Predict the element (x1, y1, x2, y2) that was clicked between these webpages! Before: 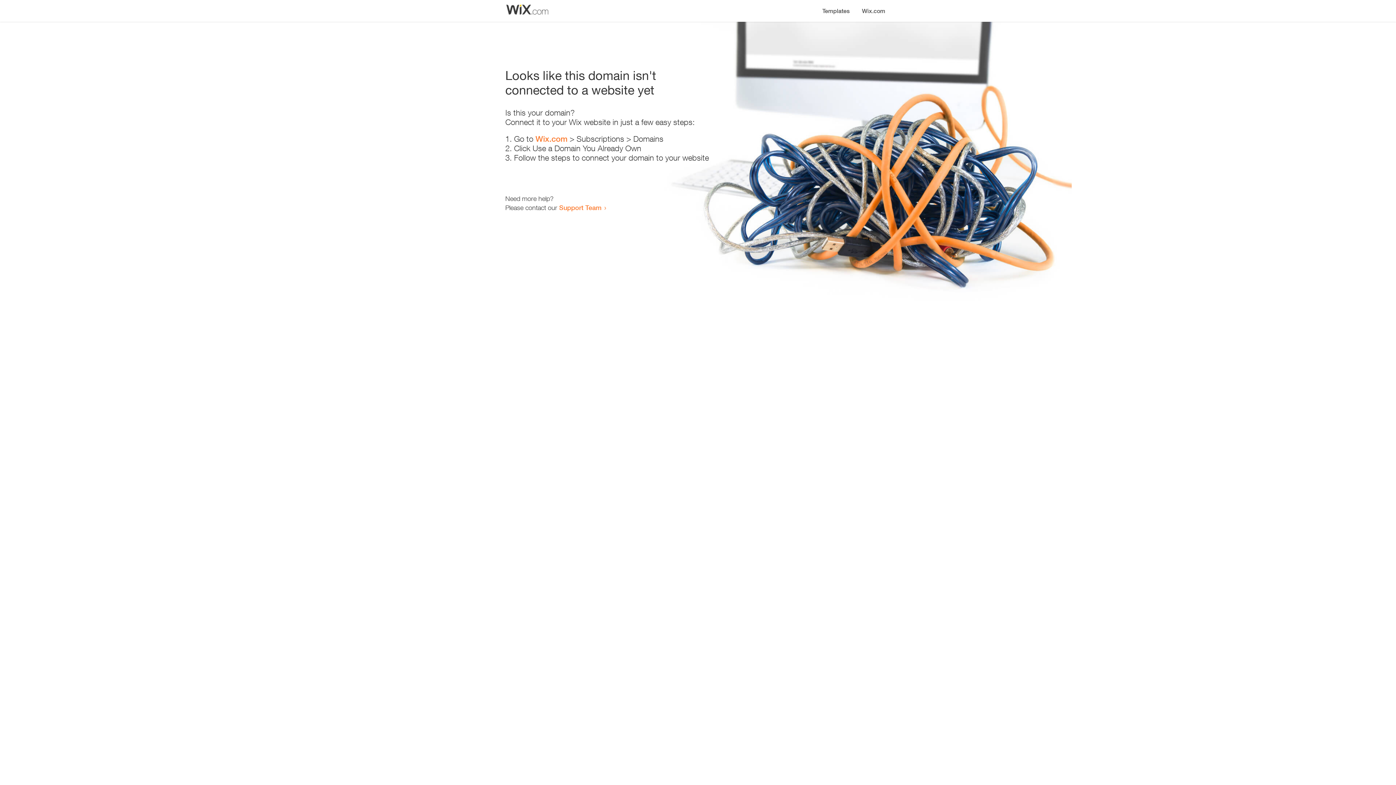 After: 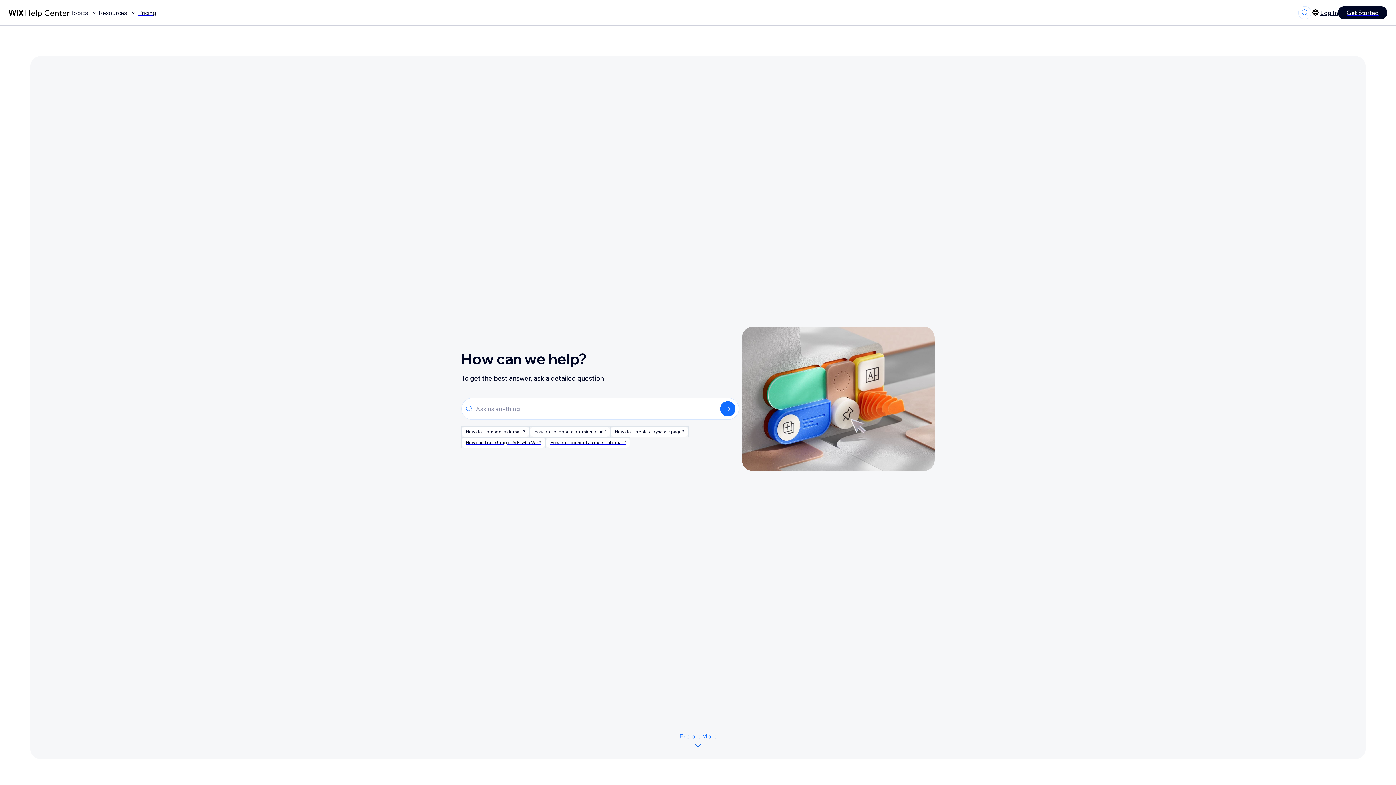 Action: label: Support Team bbox: (559, 203, 601, 211)